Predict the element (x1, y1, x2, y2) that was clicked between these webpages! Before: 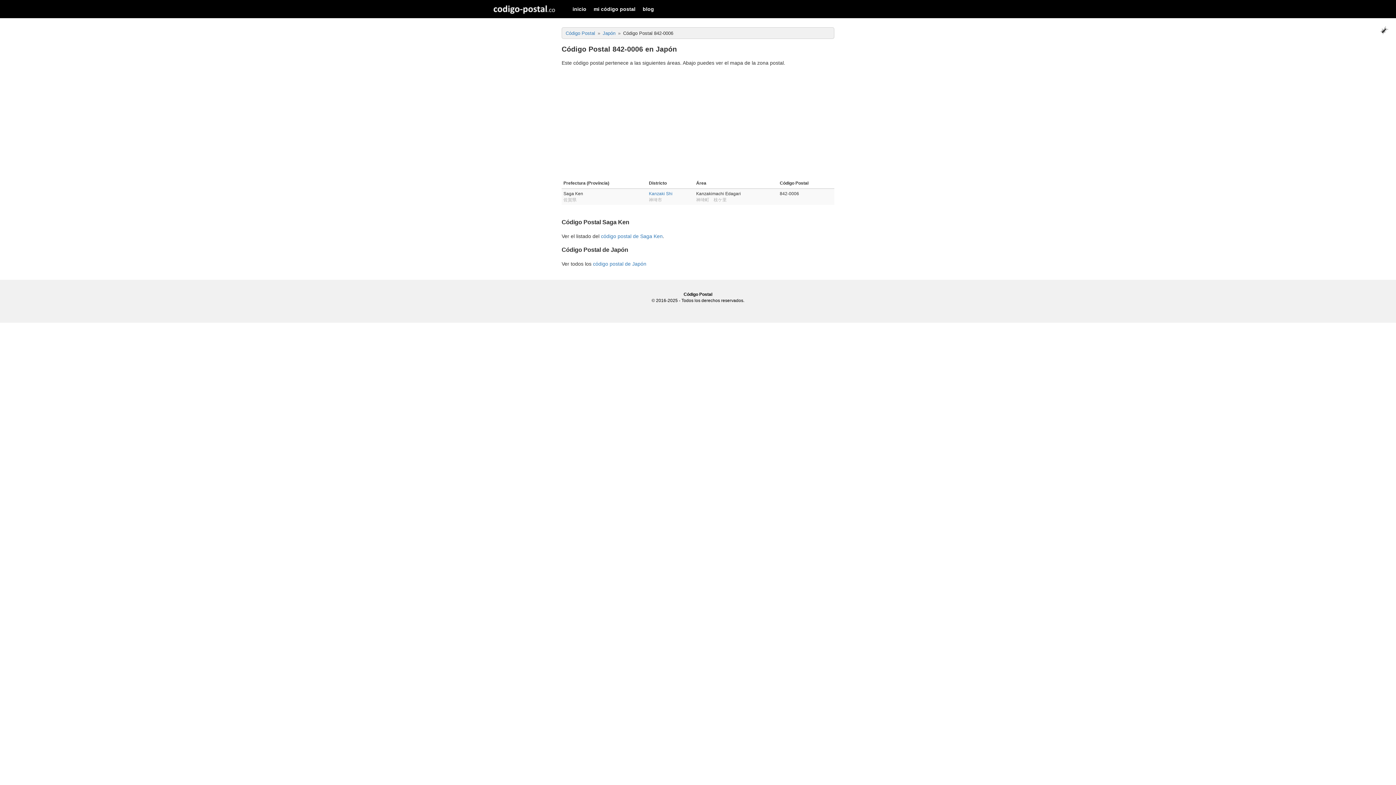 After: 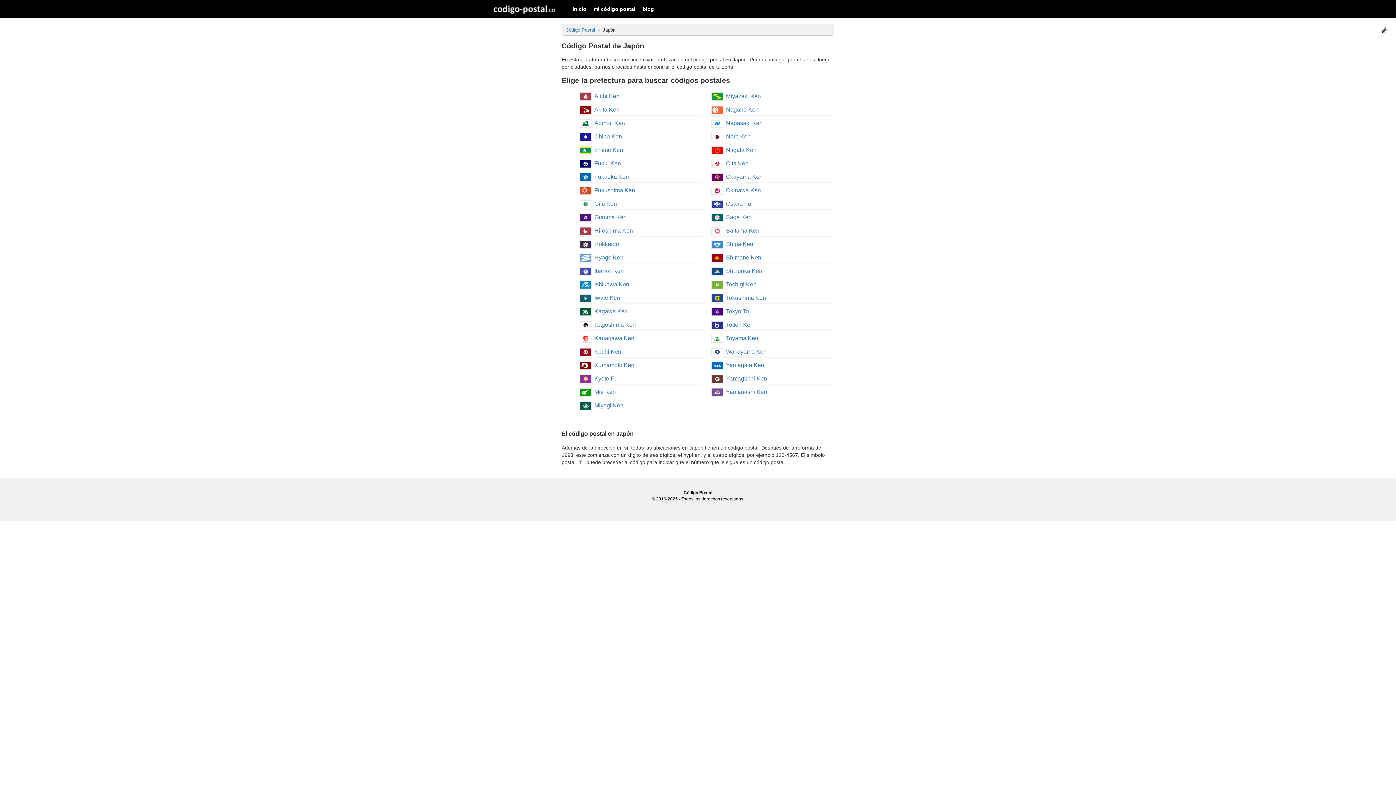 Action: label: código postal de Japón bbox: (593, 260, 646, 266)